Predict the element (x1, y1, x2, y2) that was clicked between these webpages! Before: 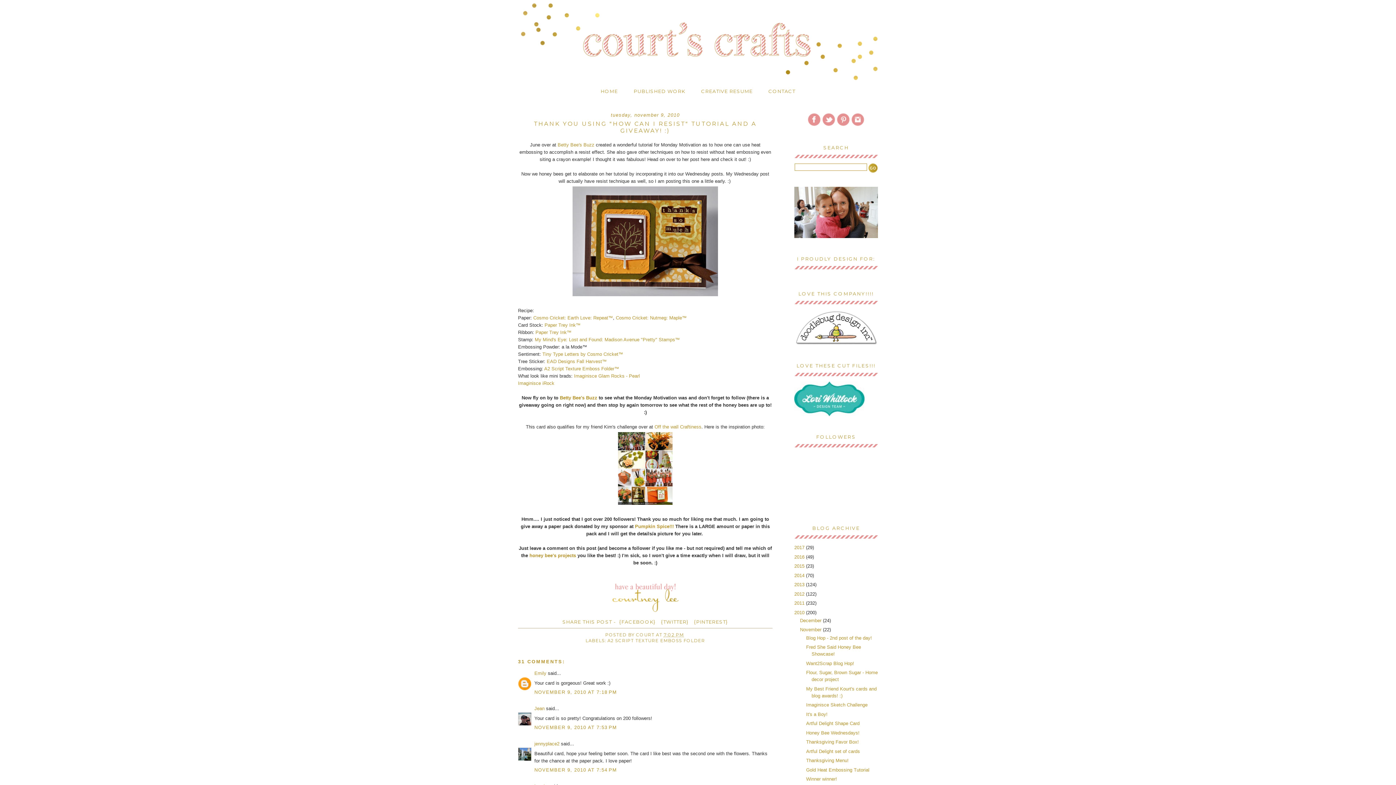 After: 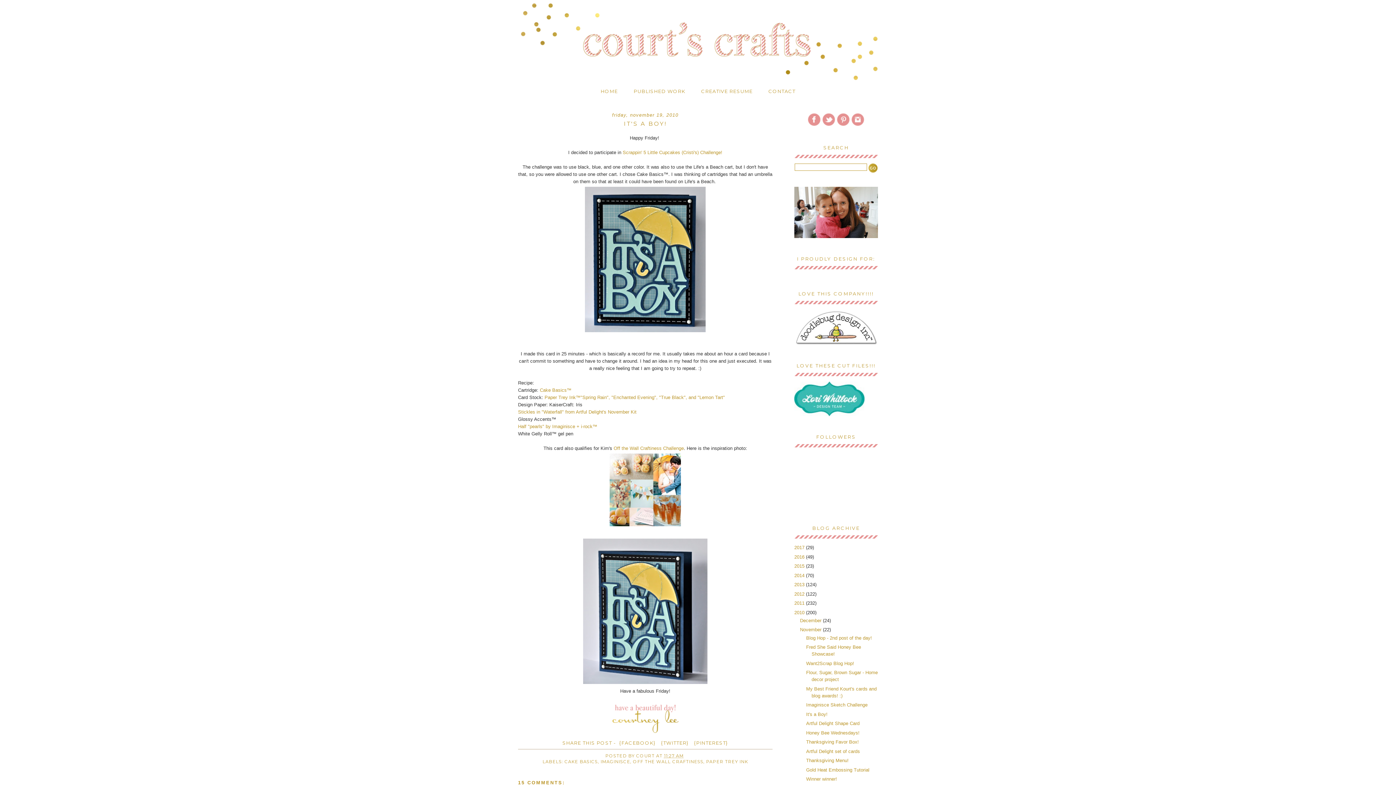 Action: label: It's a Boy! bbox: (806, 711, 827, 717)